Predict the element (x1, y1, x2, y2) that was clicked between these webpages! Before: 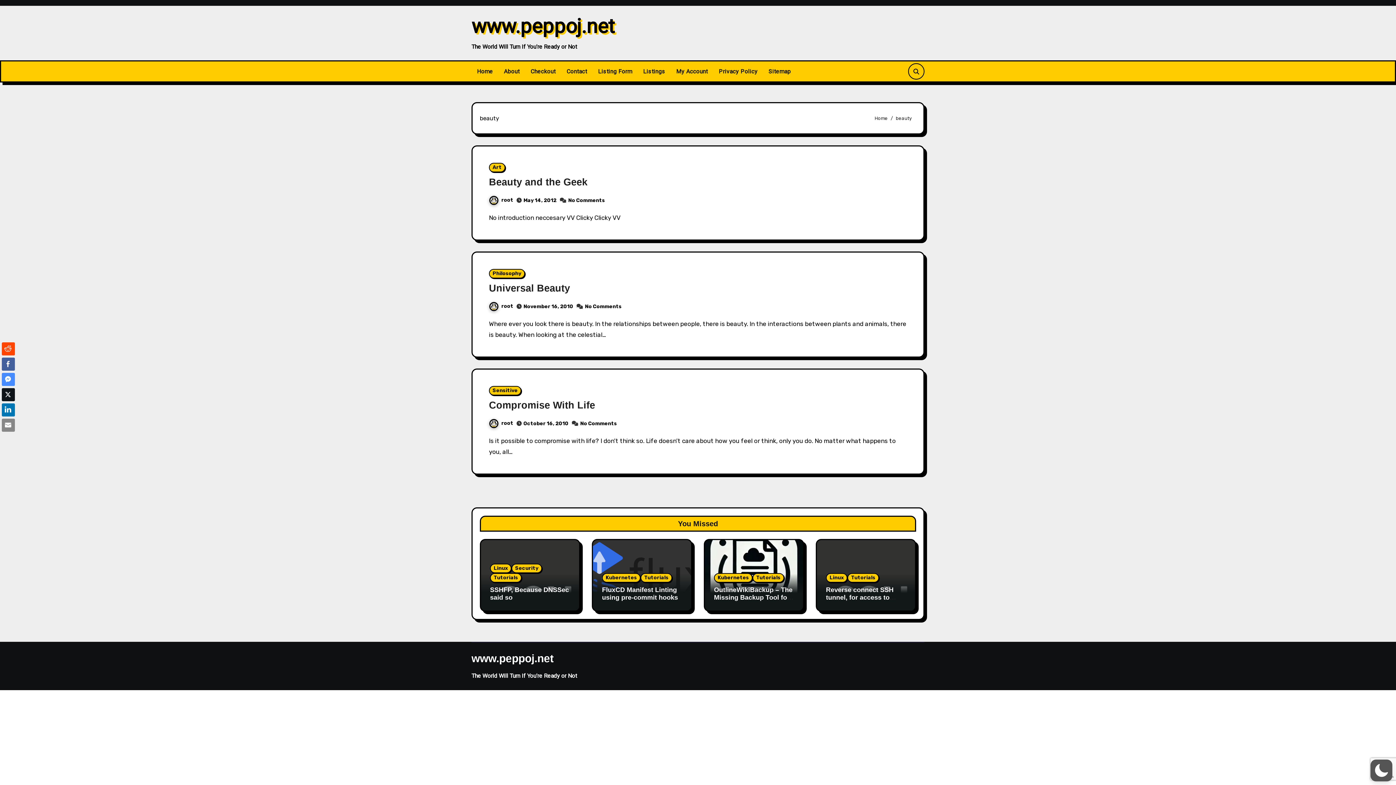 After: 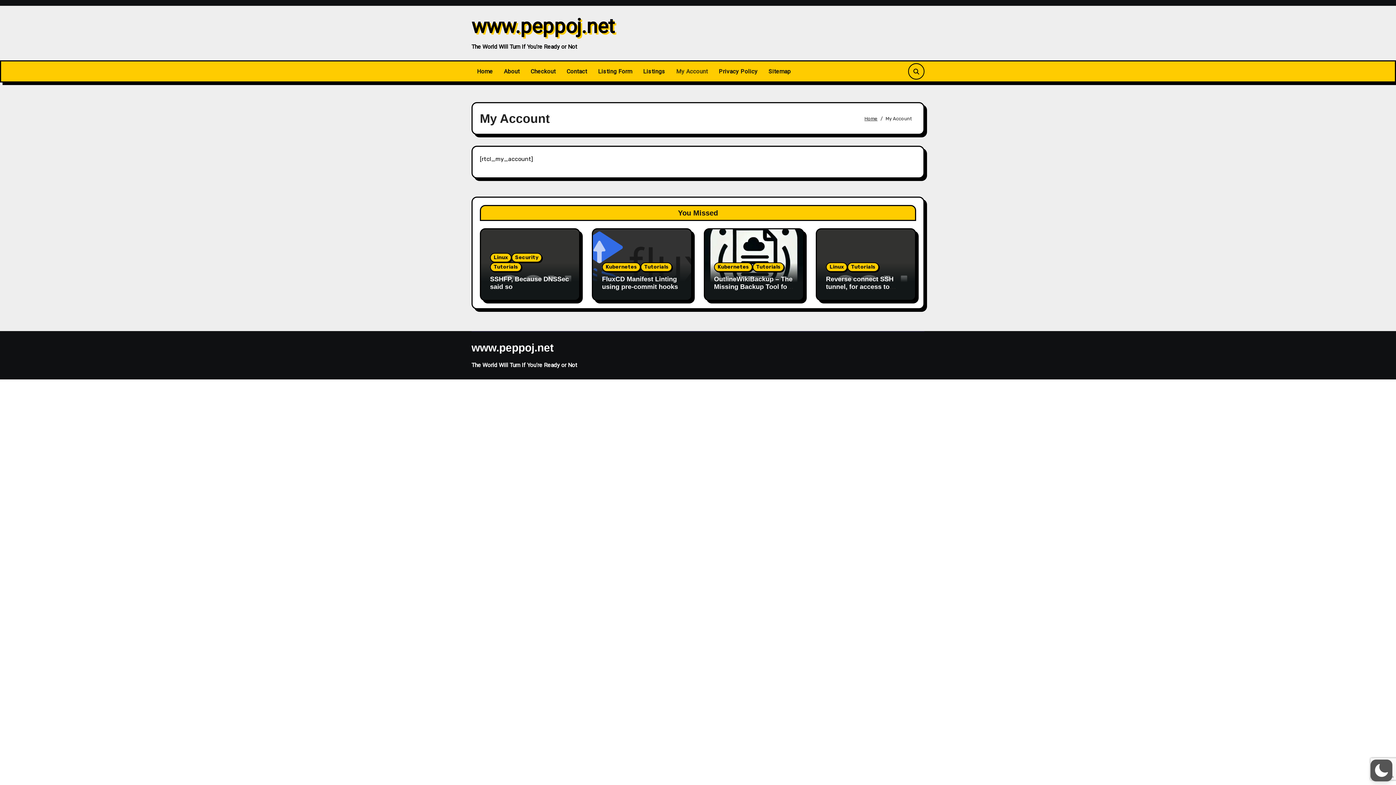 Action: label: My Account bbox: (670, 62, 713, 80)